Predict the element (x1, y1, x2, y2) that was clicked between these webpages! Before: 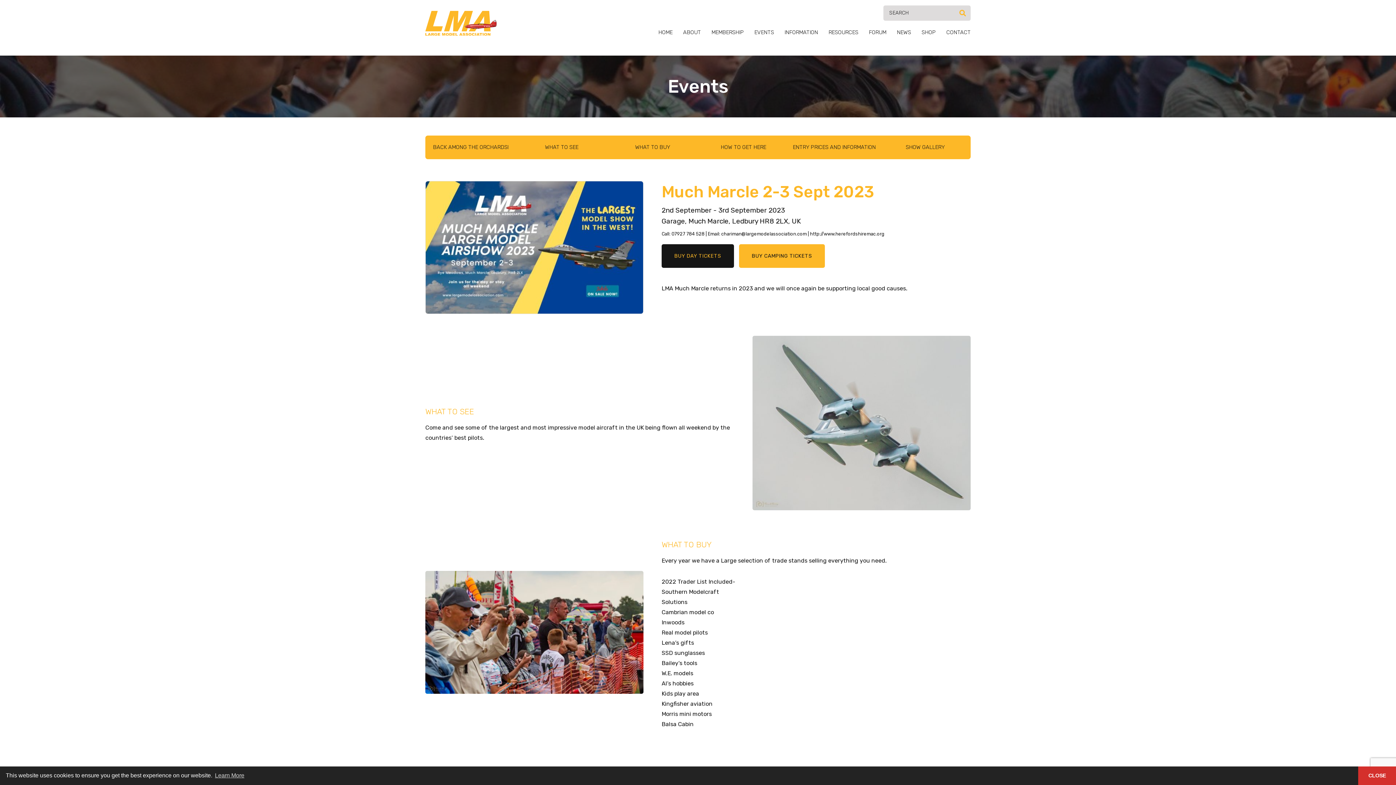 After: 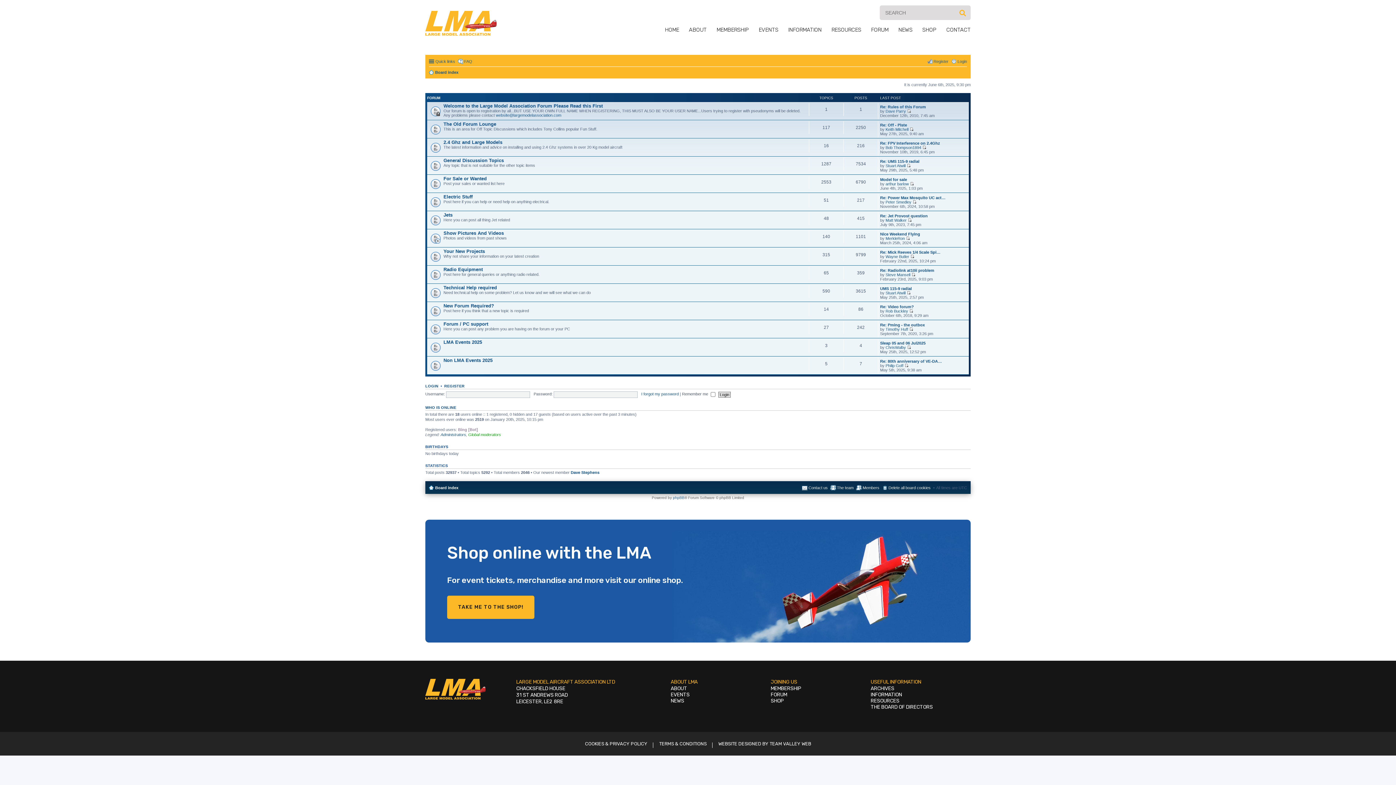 Action: label: FORUM bbox: (869, 29, 886, 35)